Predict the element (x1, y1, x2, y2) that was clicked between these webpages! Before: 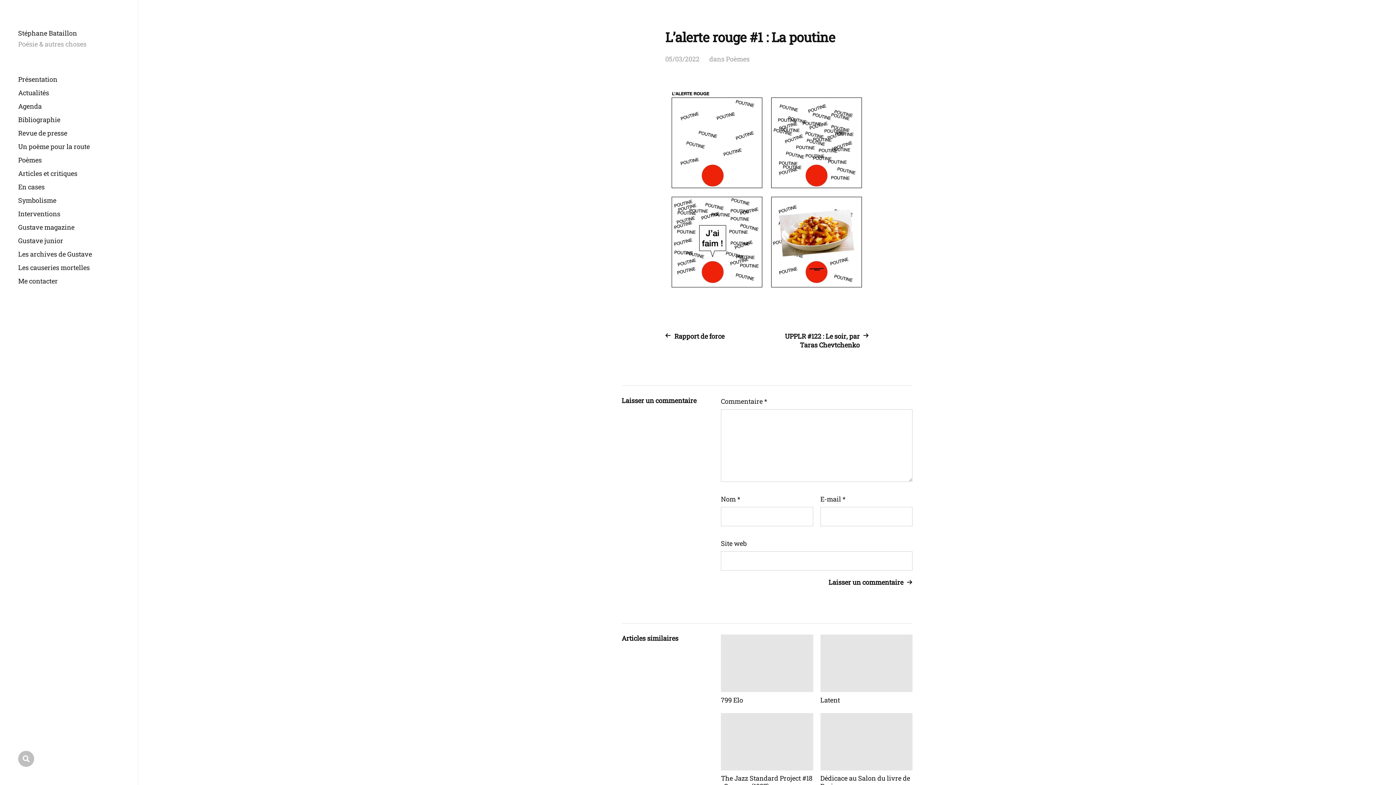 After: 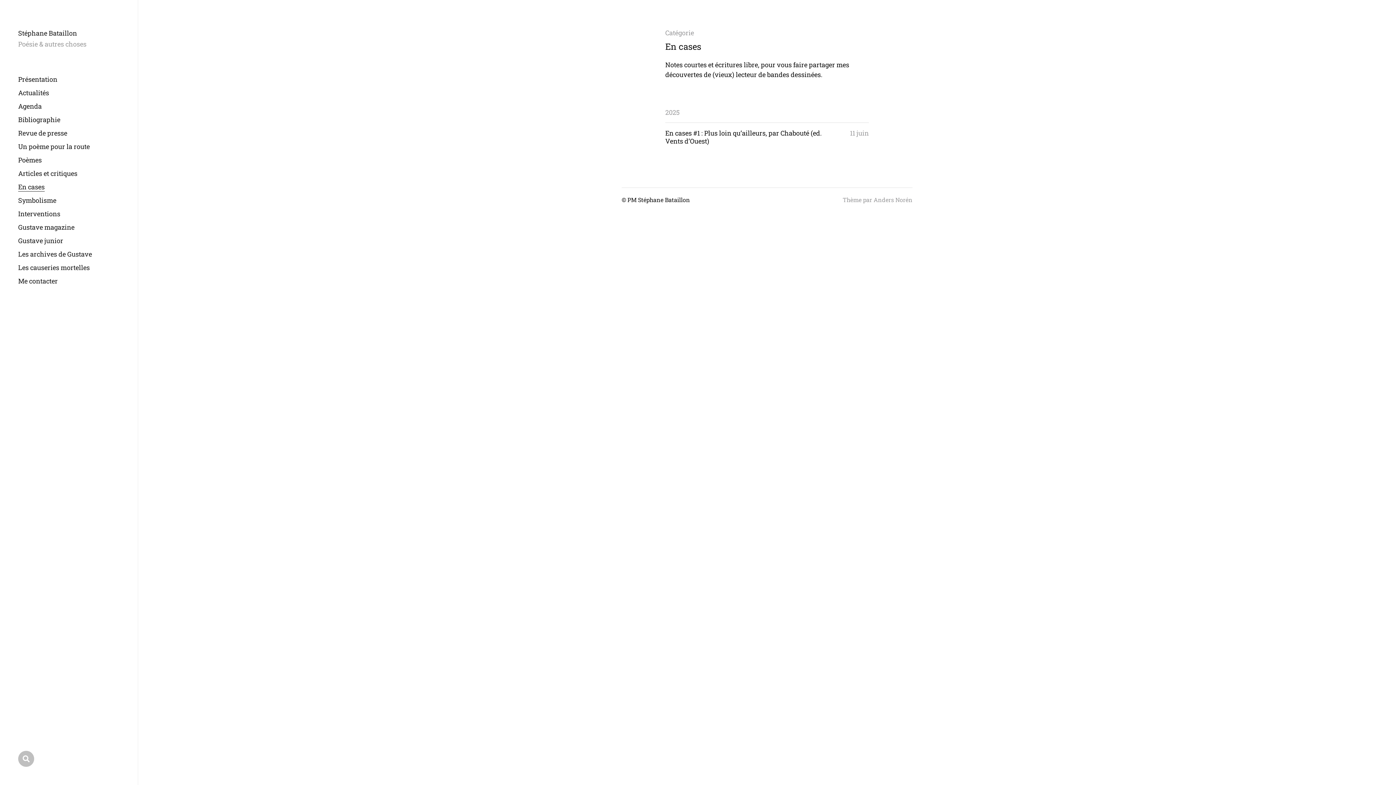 Action: label: En cases bbox: (18, 182, 44, 191)